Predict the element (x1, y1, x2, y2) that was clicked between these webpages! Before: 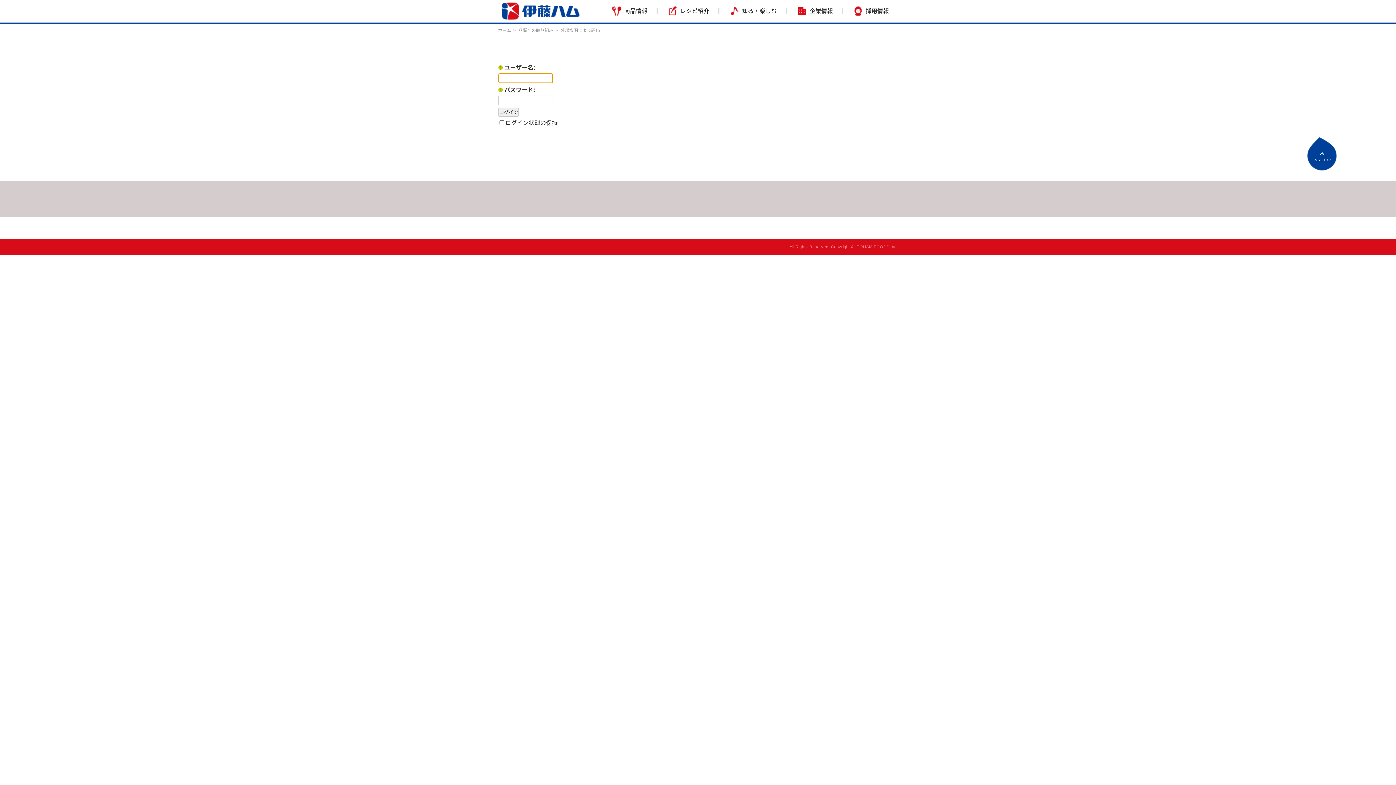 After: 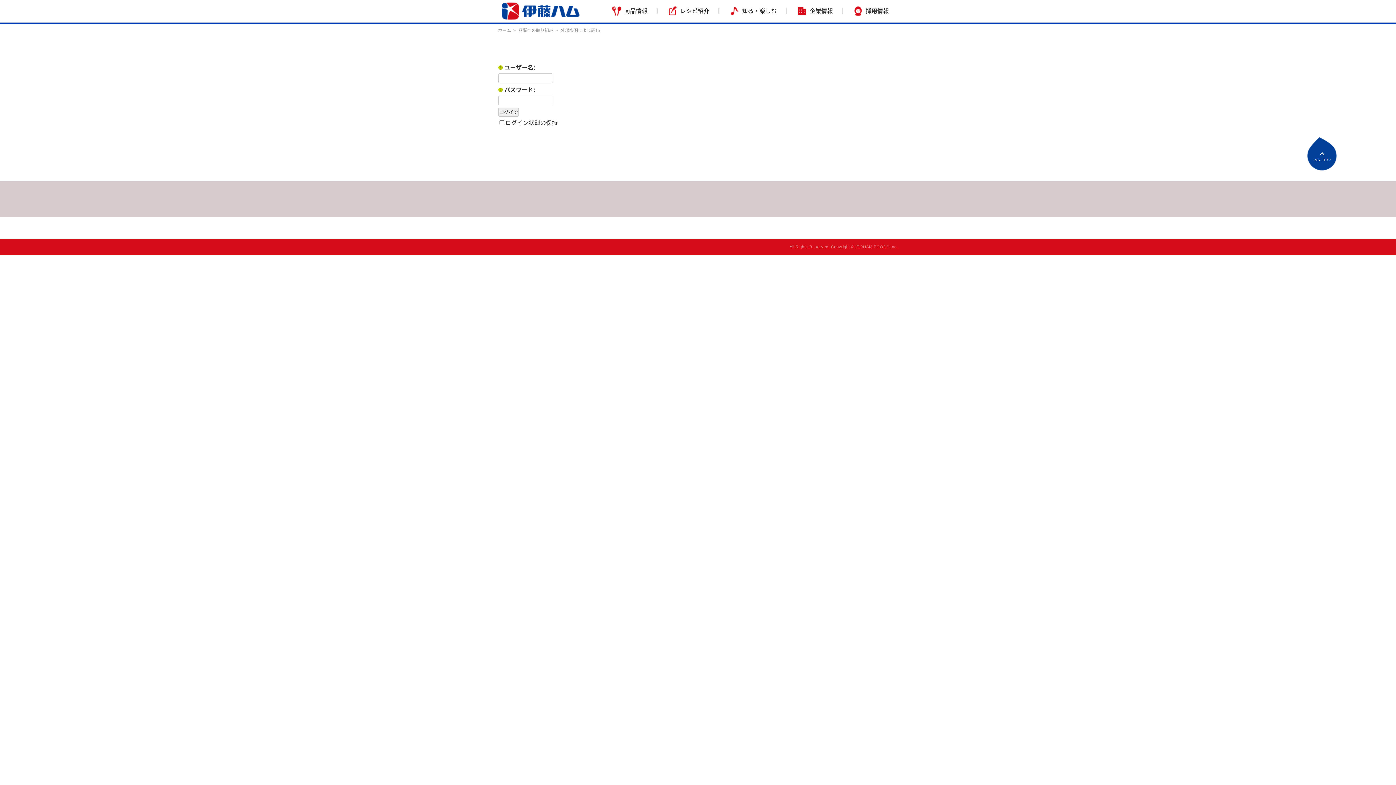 Action: label: 採用情報 bbox: (842, 1, 898, 19)